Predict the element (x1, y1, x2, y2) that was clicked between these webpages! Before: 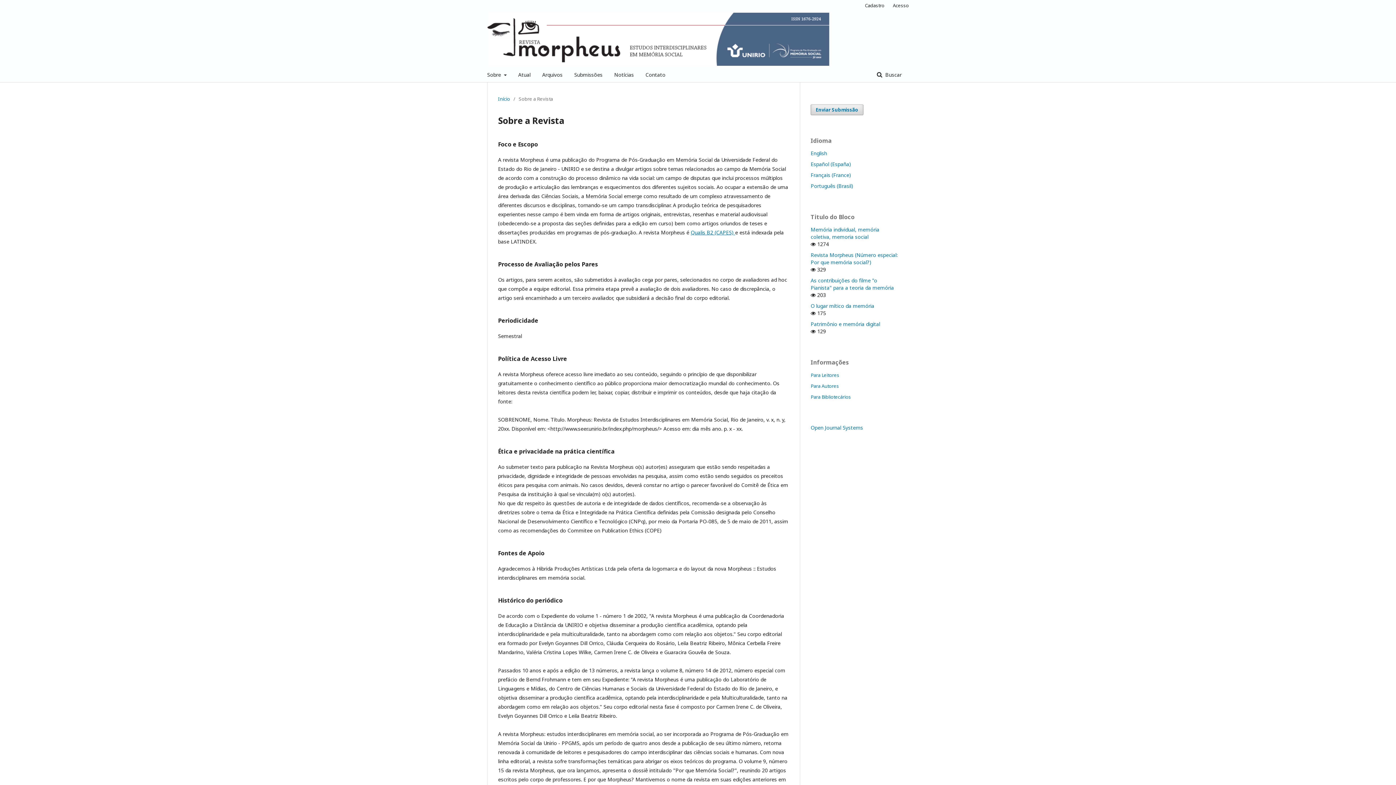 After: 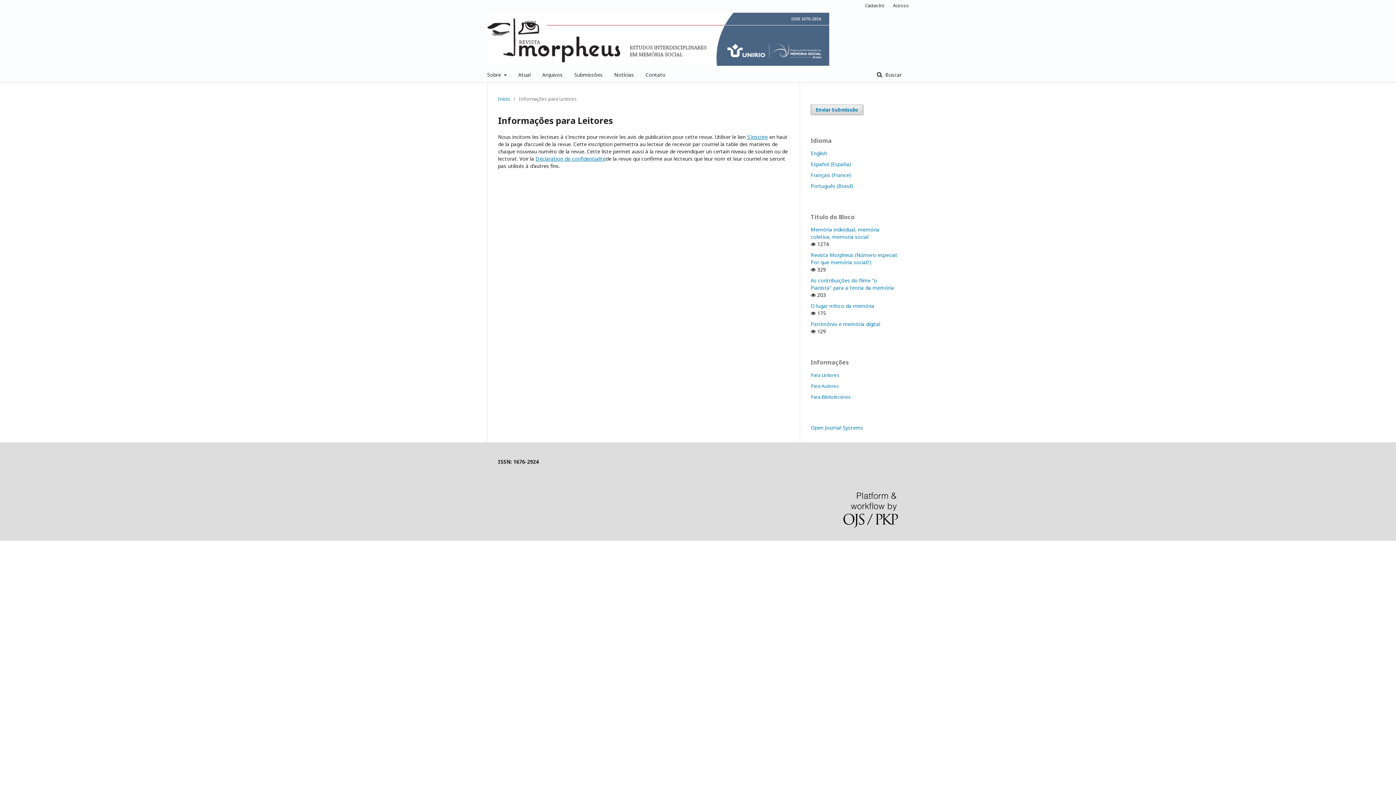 Action: label: Para Leitores bbox: (810, 372, 839, 378)